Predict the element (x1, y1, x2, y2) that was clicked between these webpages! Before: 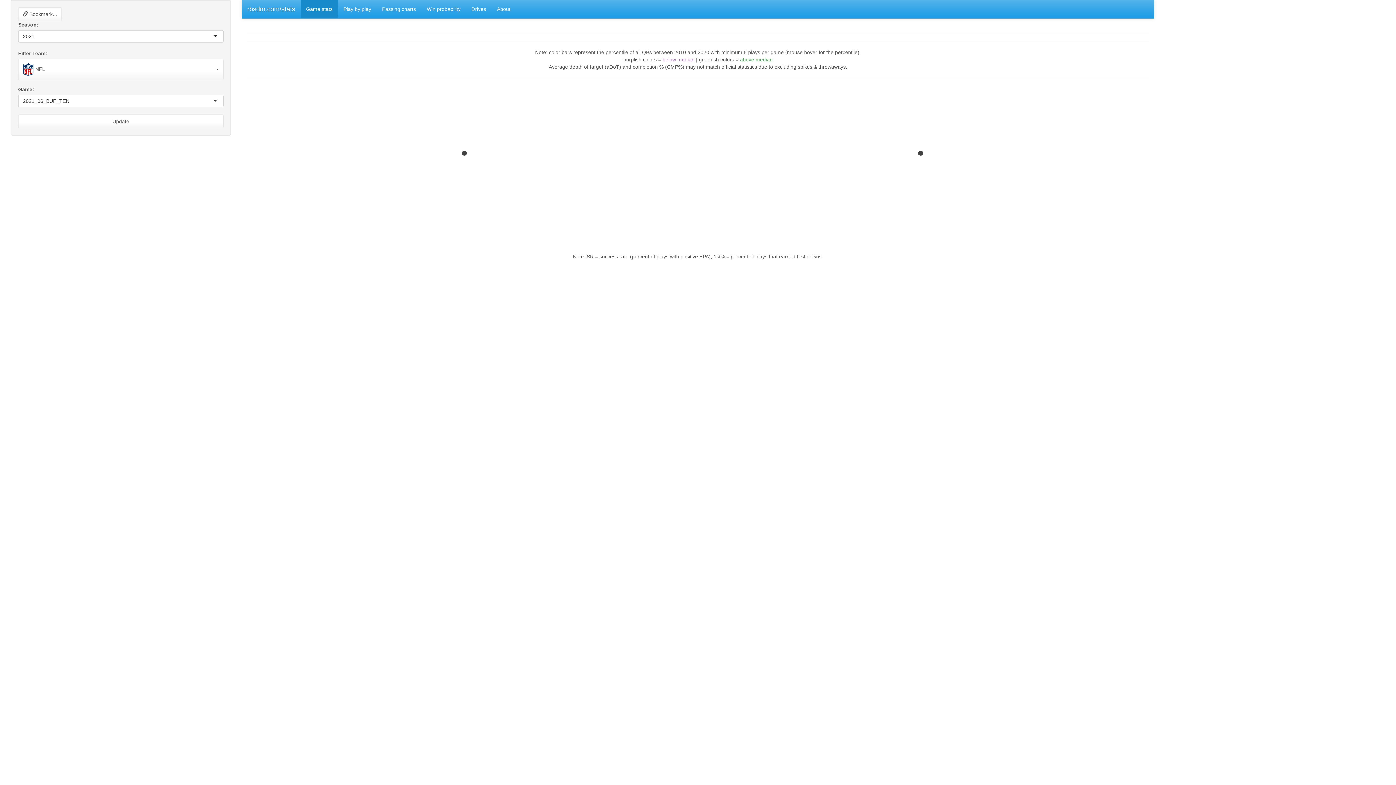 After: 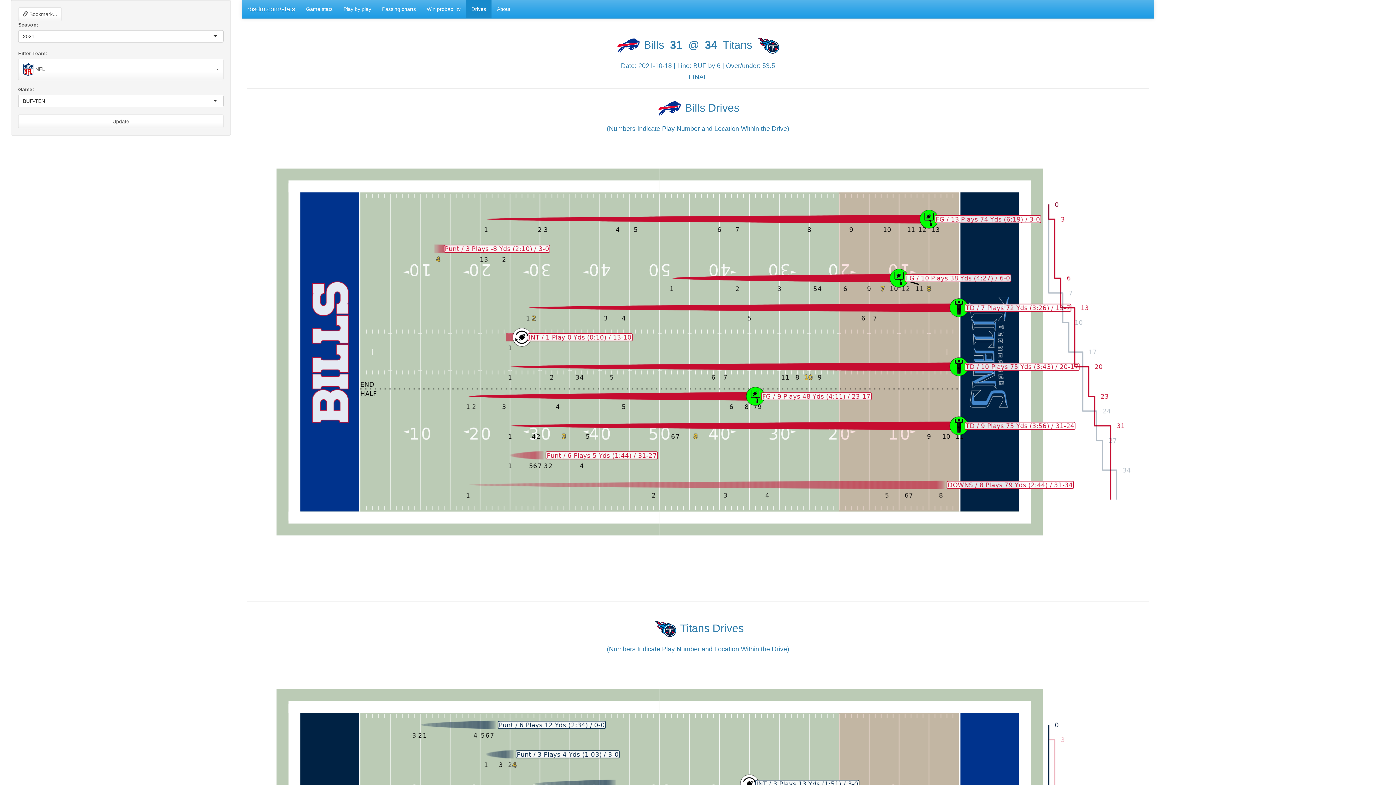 Action: label: Drives bbox: (466, 0, 491, 18)